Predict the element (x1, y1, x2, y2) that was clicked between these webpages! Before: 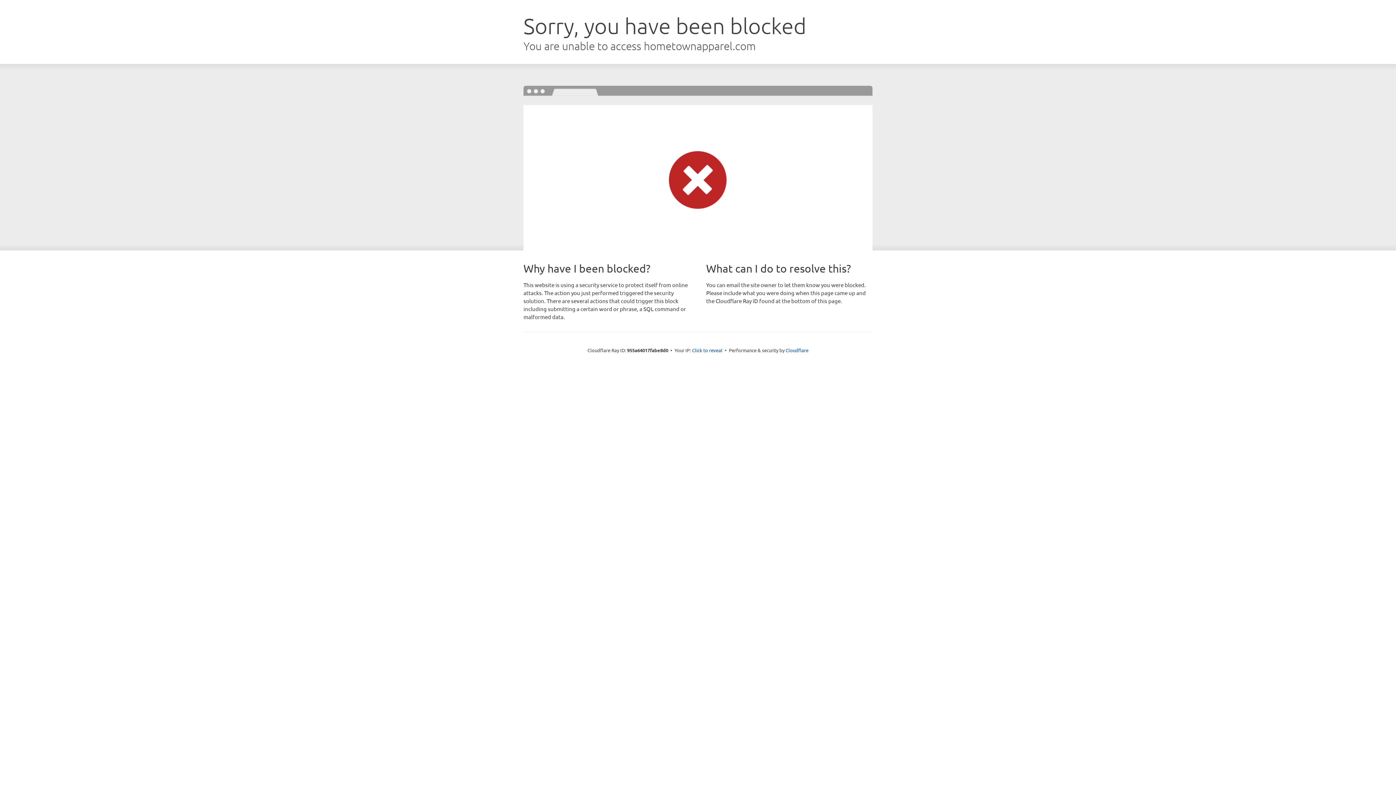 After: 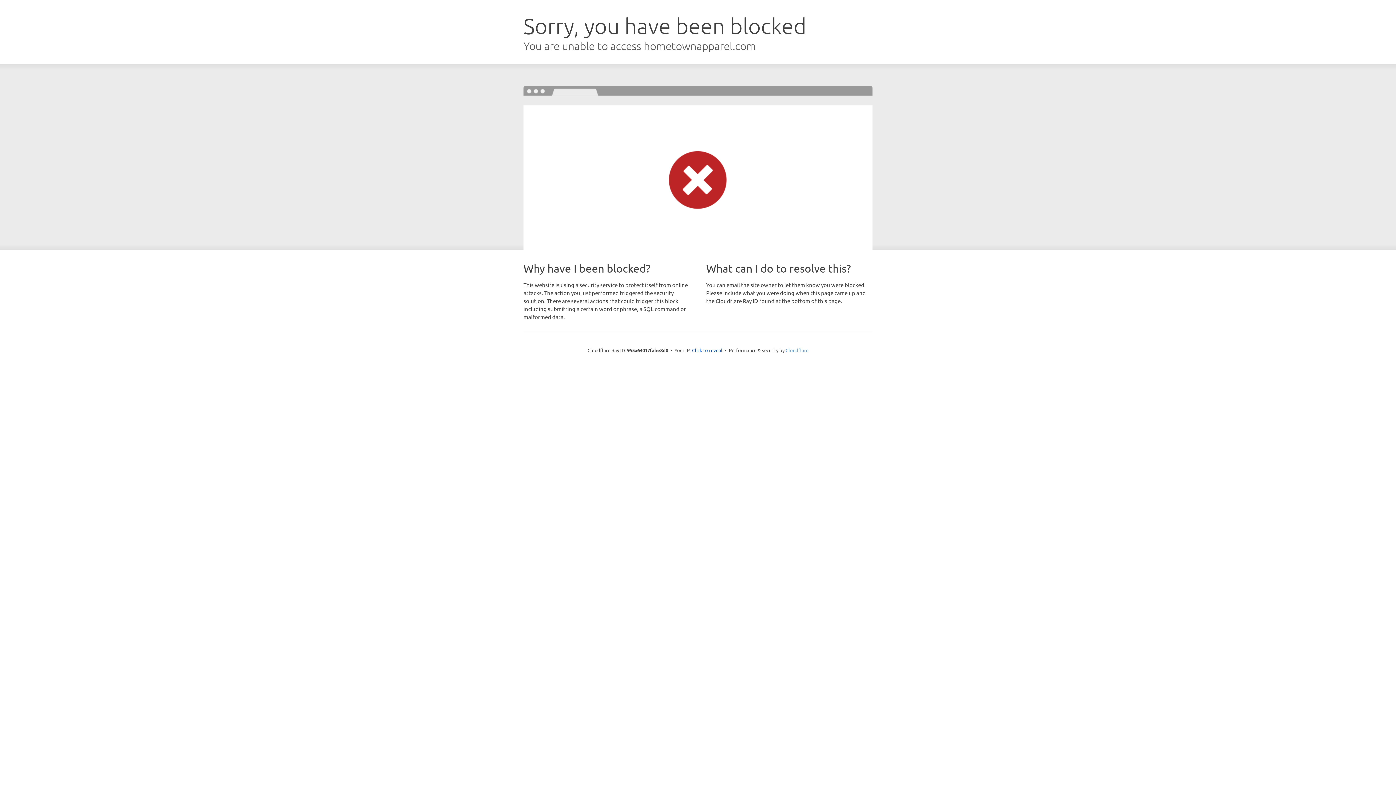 Action: bbox: (785, 347, 808, 353) label: Cloudflare